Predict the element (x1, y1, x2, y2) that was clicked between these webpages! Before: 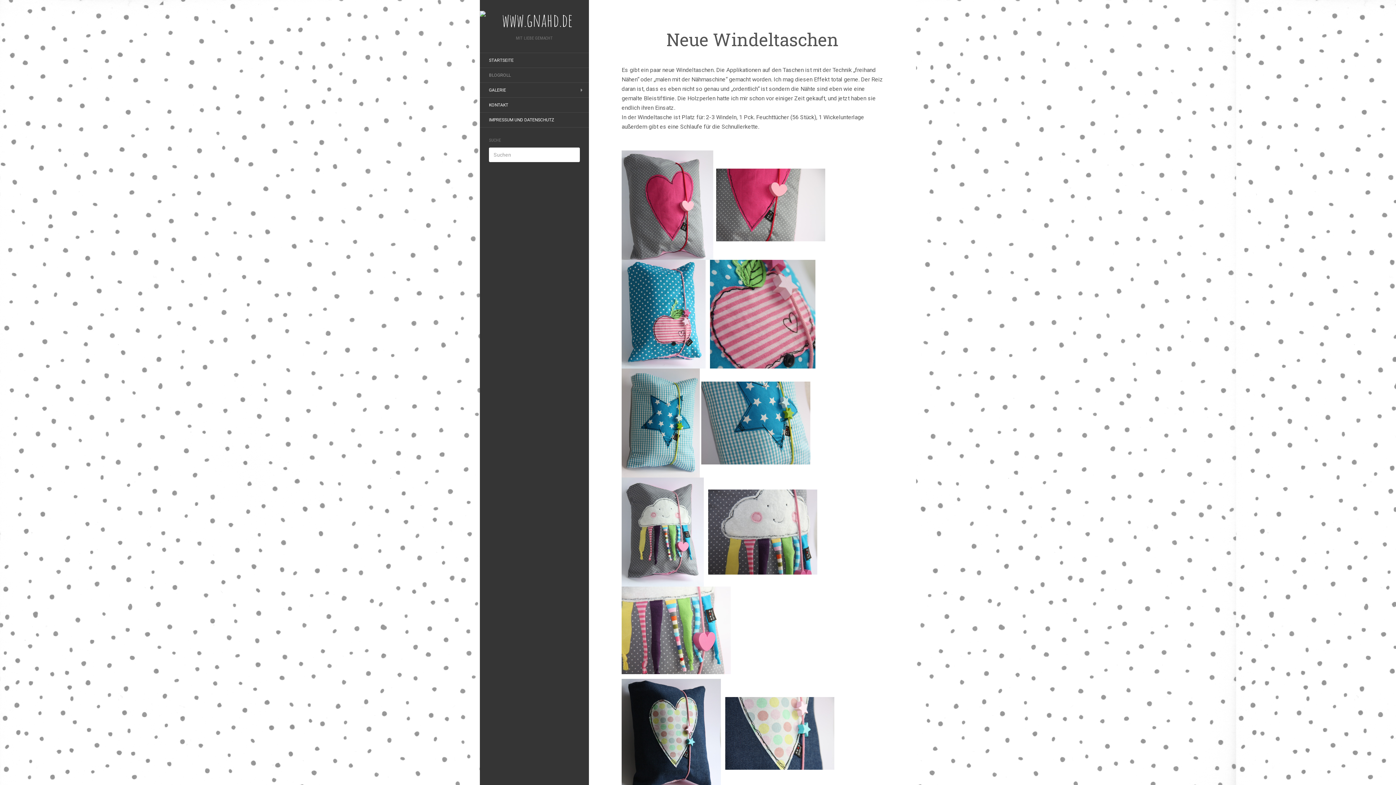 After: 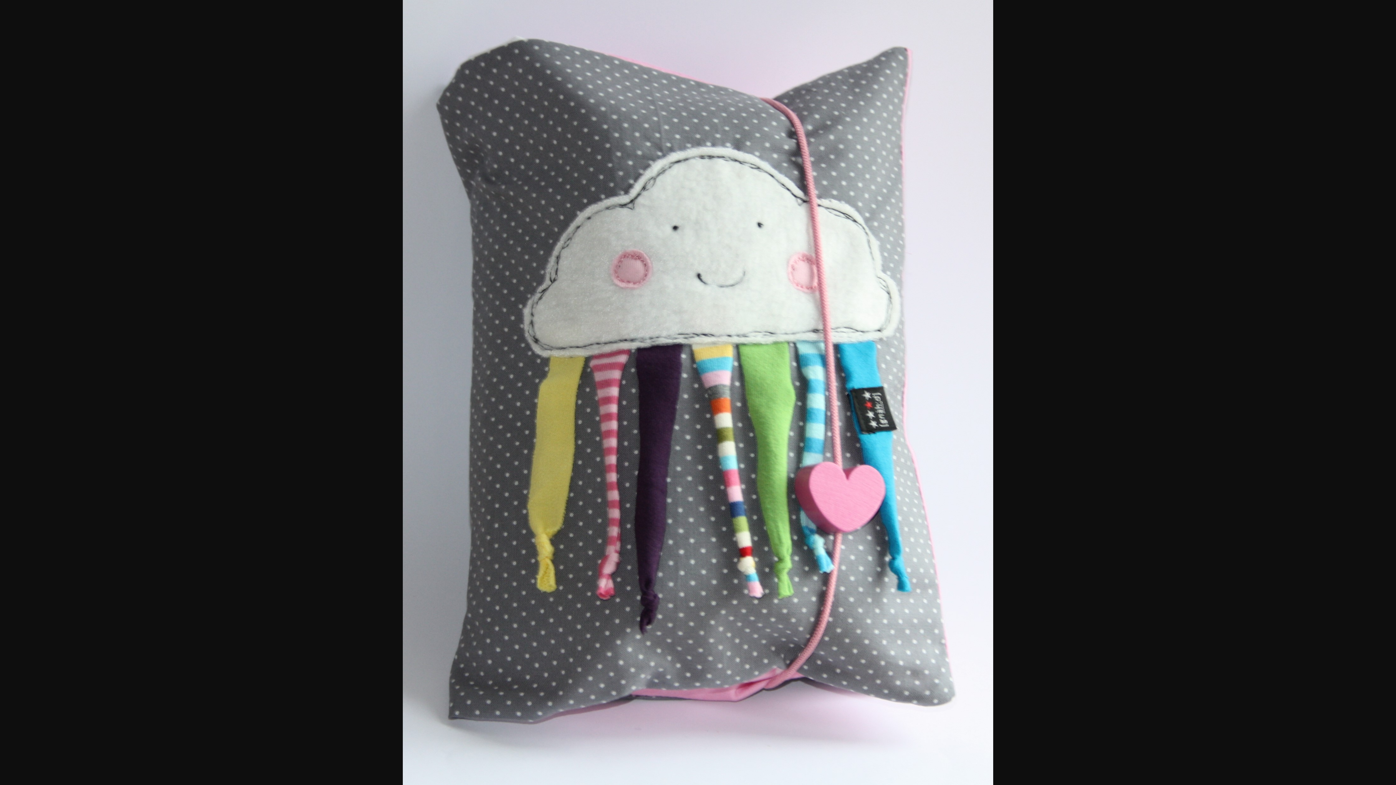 Action: bbox: (621, 528, 704, 535)